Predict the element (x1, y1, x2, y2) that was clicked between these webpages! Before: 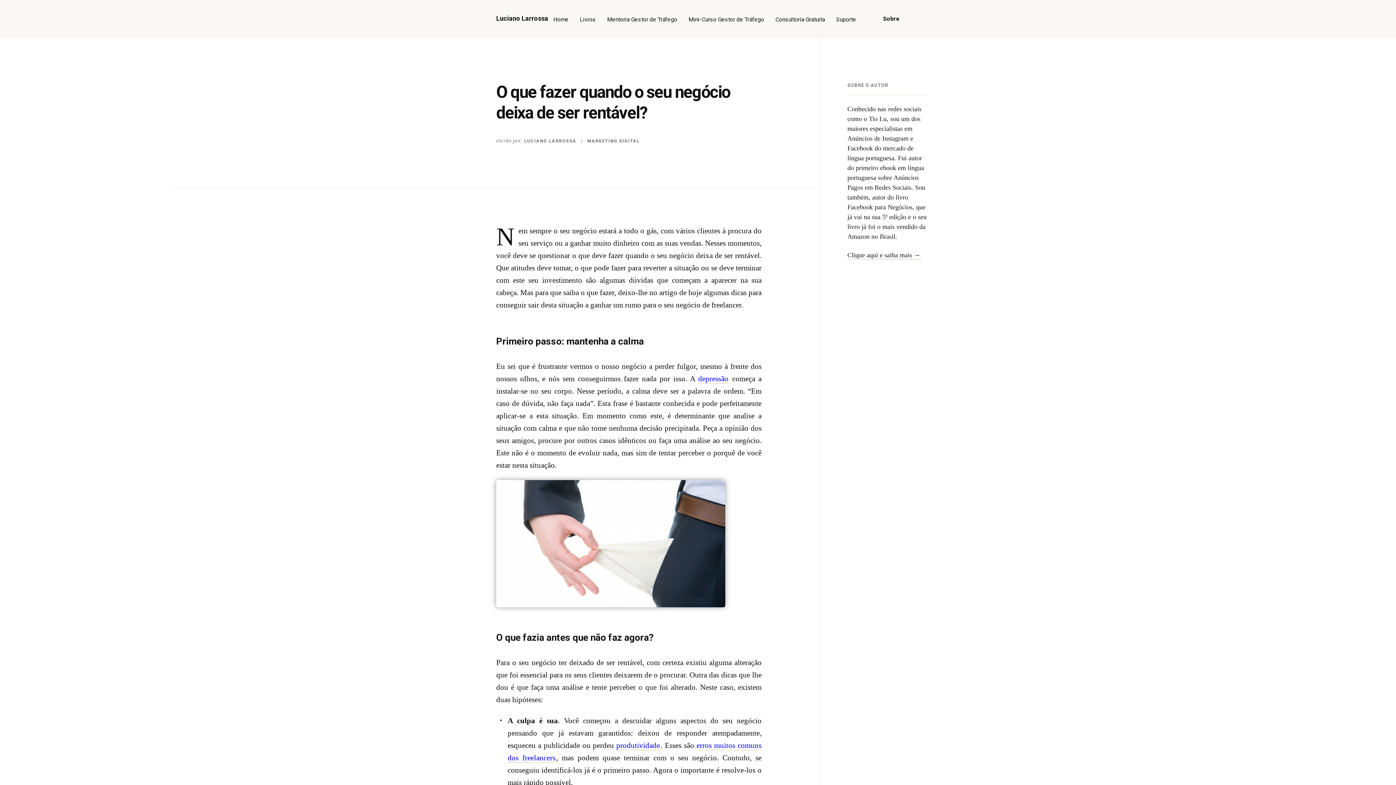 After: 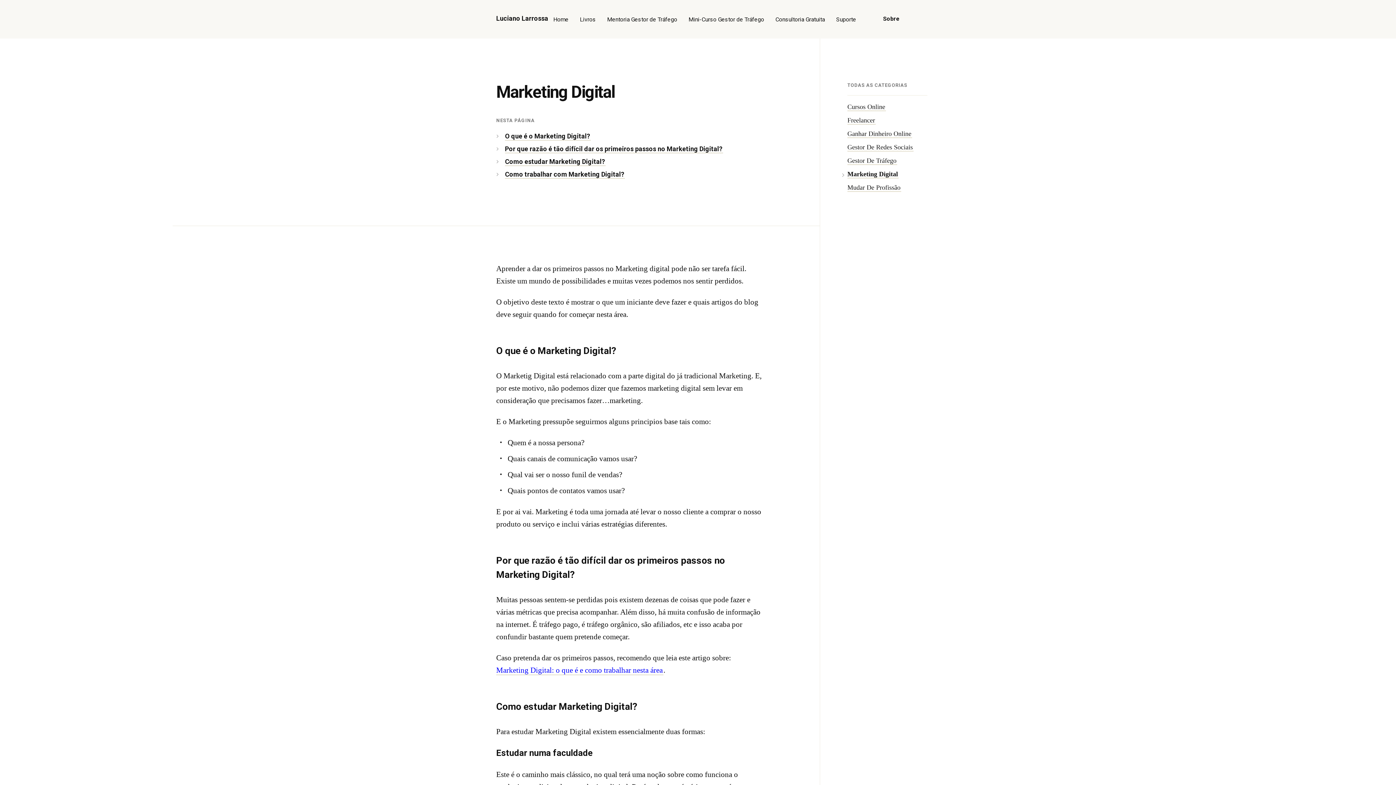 Action: bbox: (587, 137, 640, 144) label: MARKETING DIGITAL